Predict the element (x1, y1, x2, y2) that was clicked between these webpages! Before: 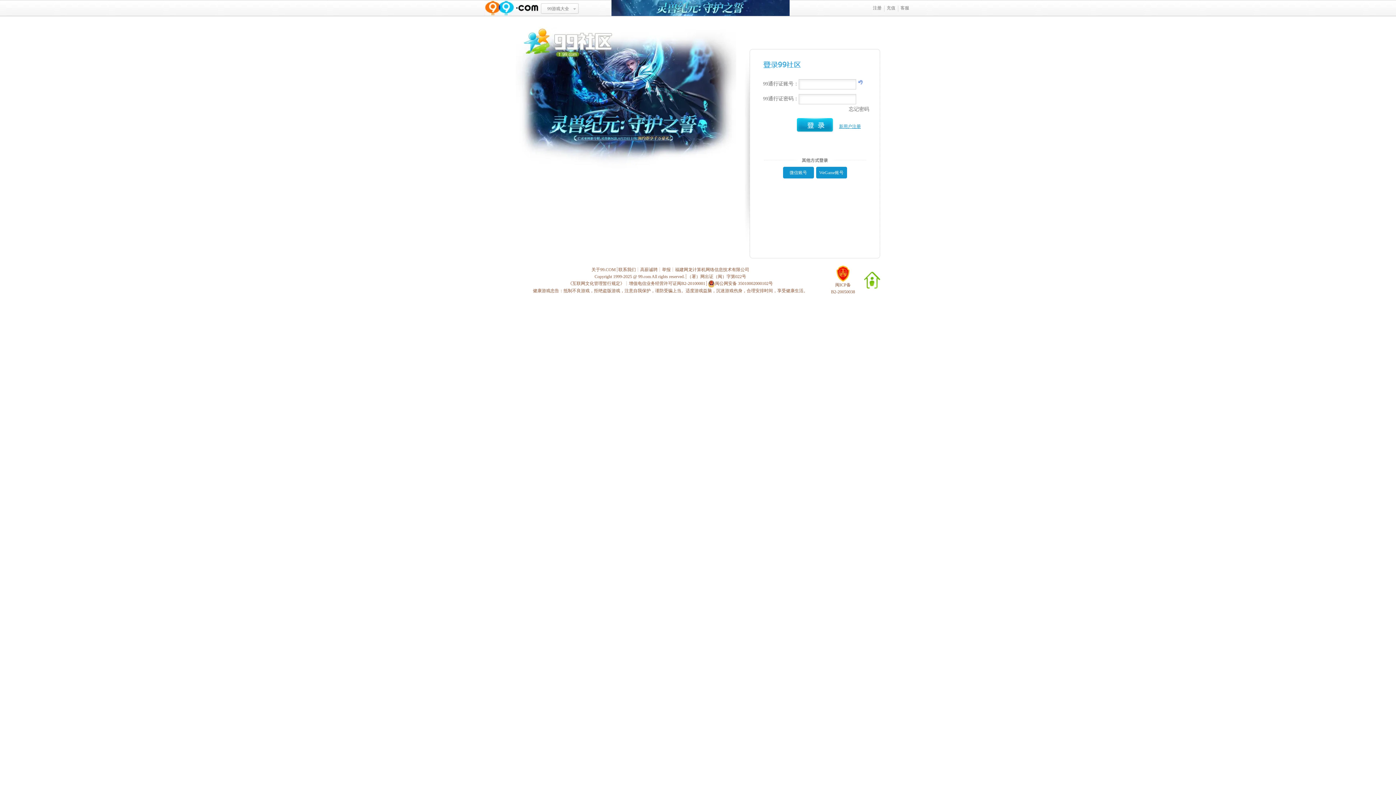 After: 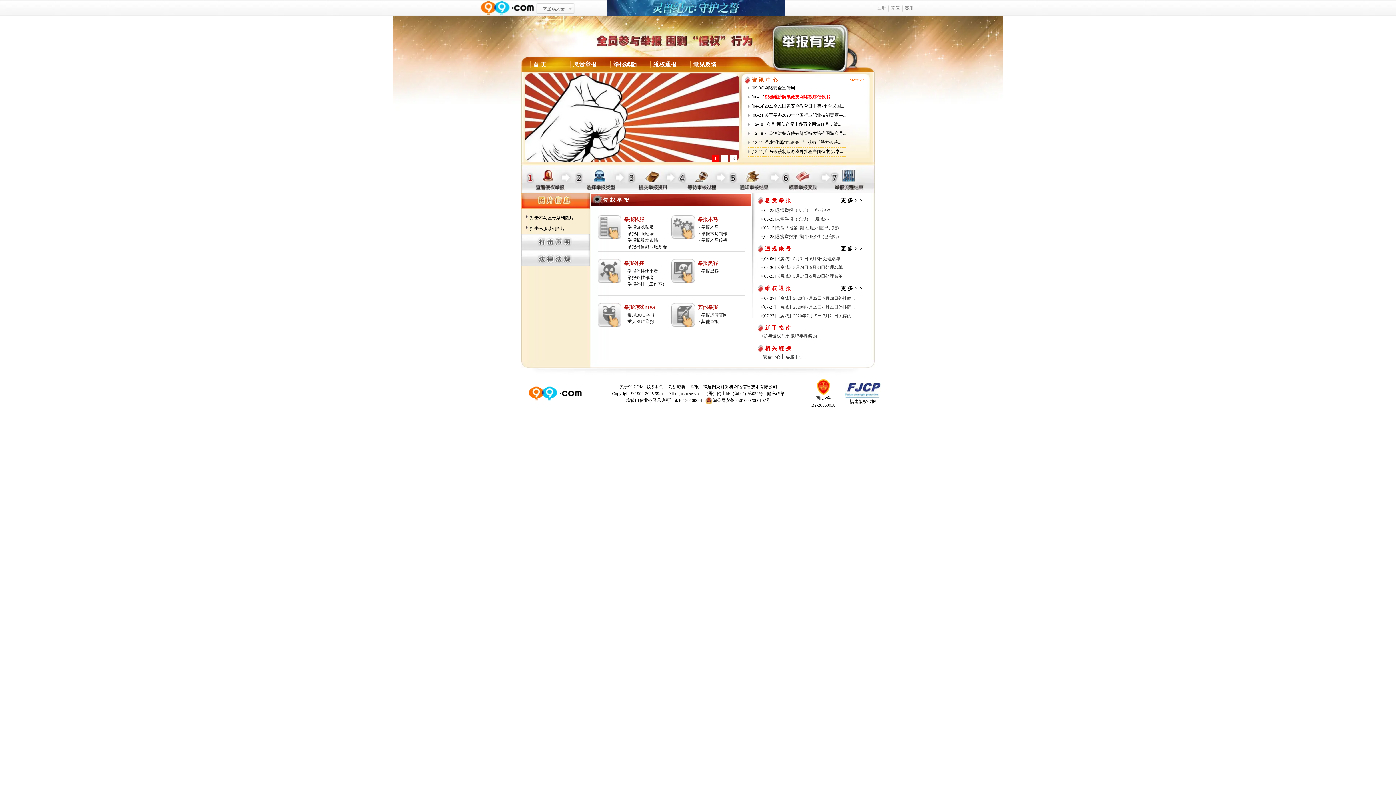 Action: bbox: (662, 267, 670, 272) label: 举报